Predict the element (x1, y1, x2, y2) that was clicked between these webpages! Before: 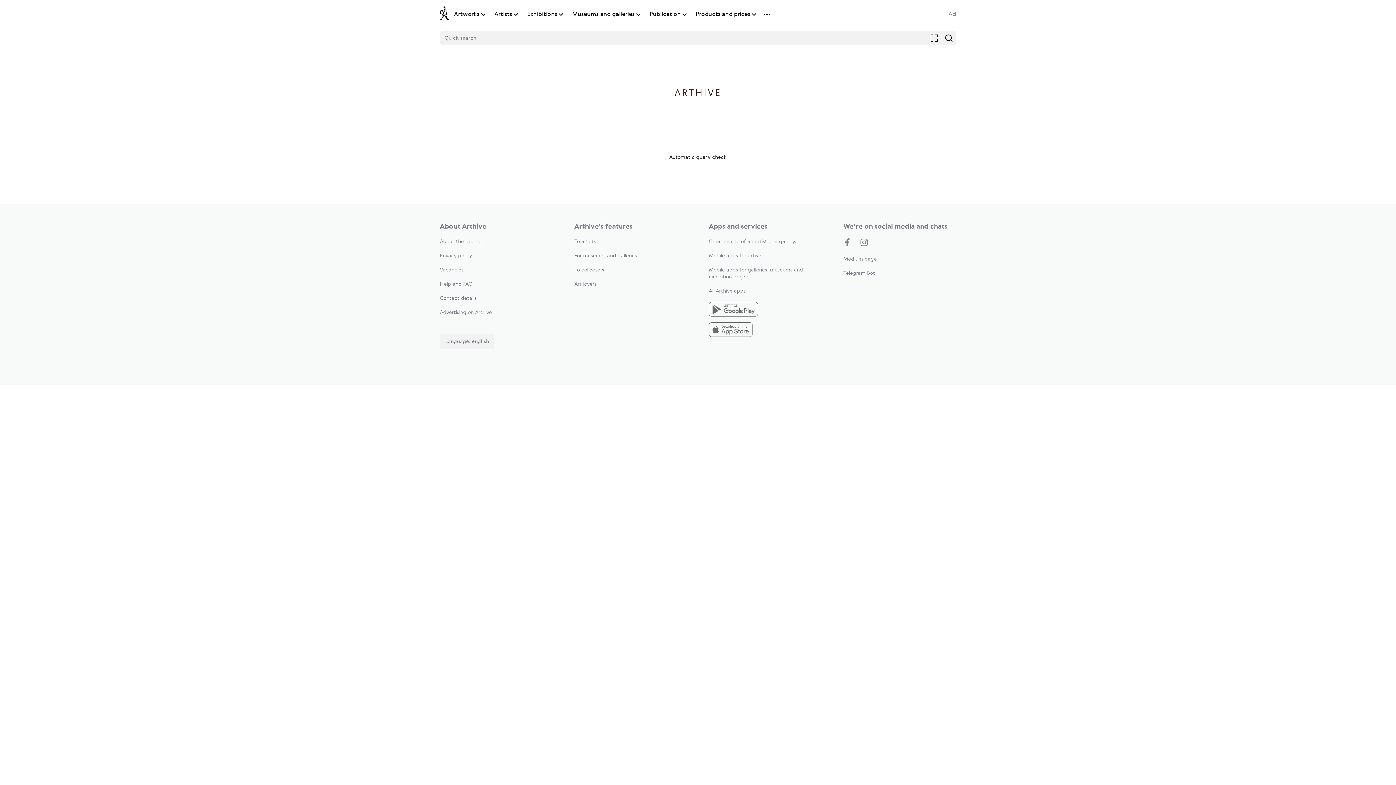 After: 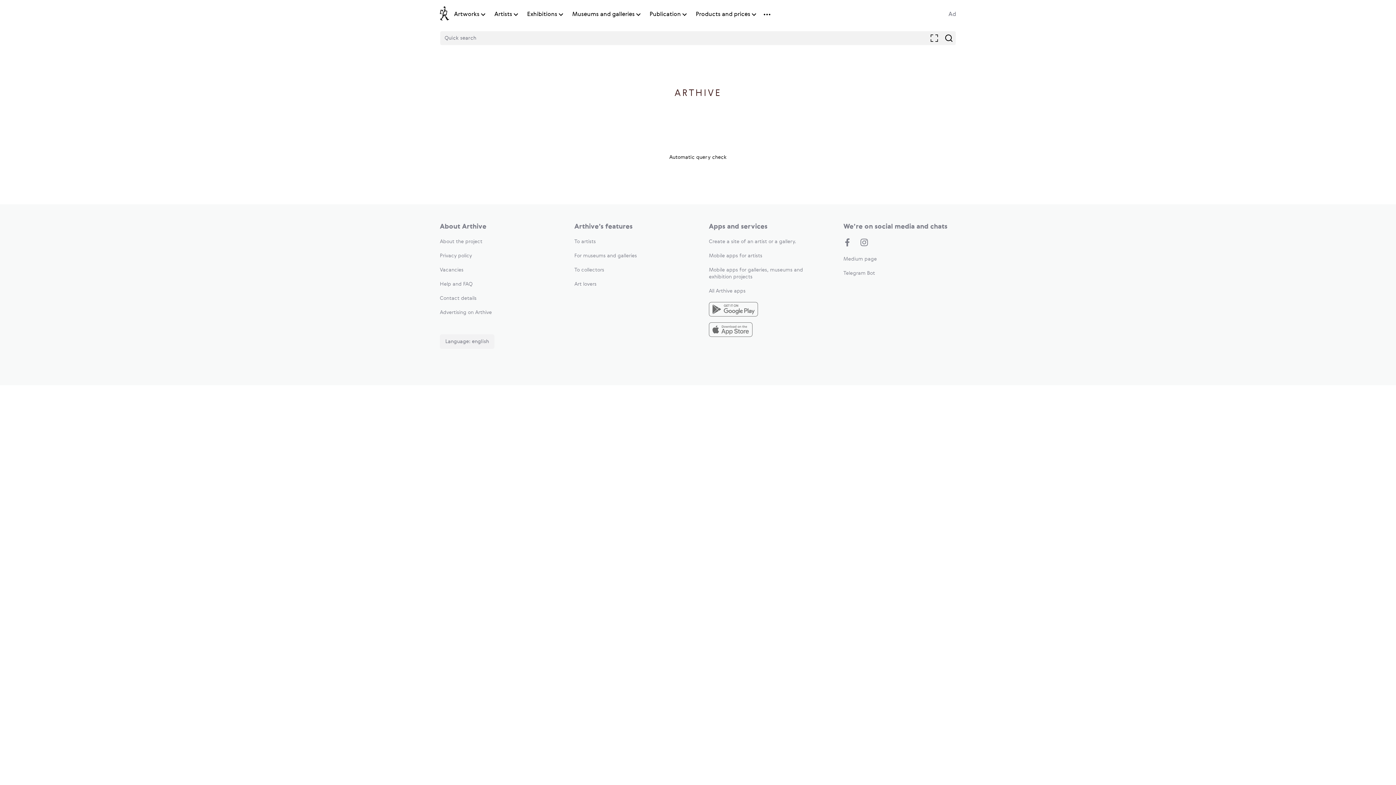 Action: bbox: (440, 296, 476, 301) label: Contact details